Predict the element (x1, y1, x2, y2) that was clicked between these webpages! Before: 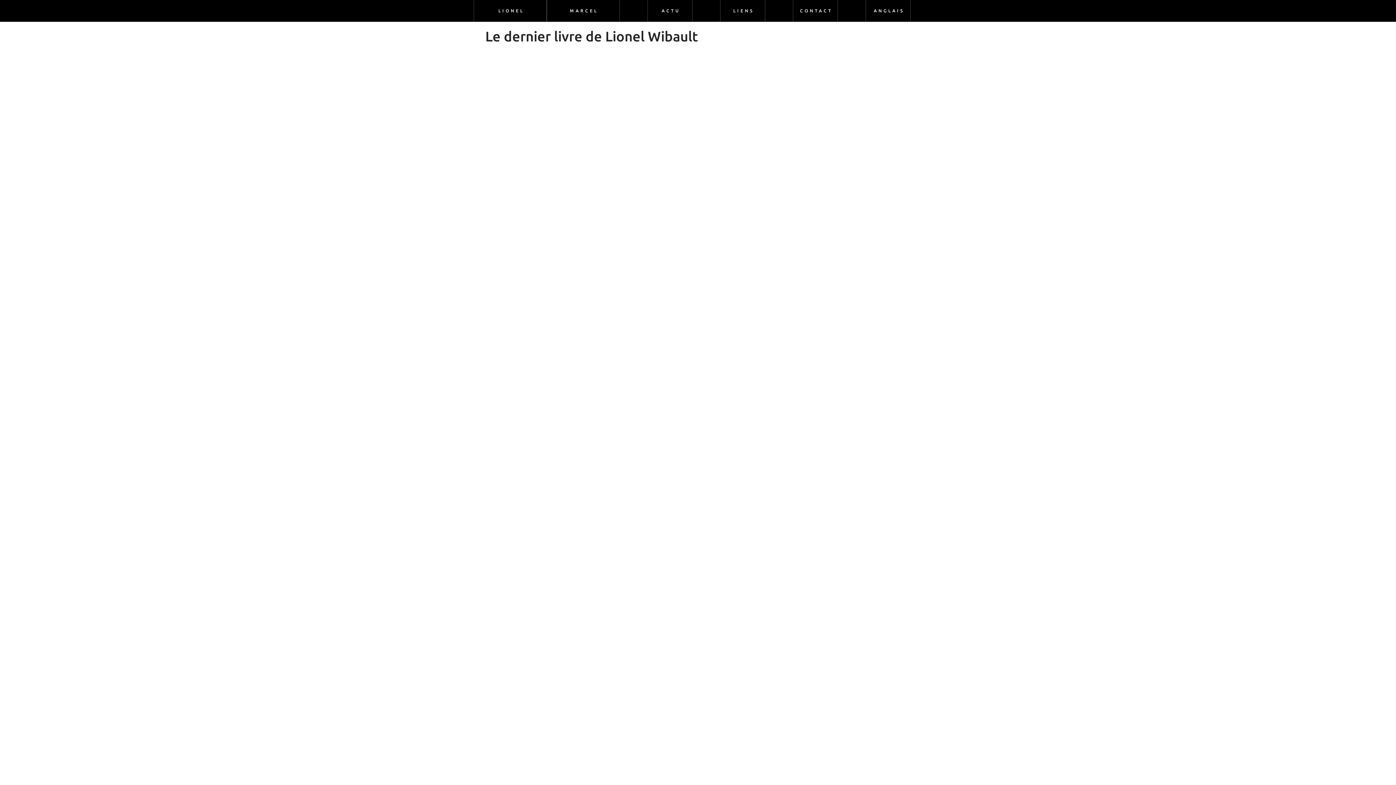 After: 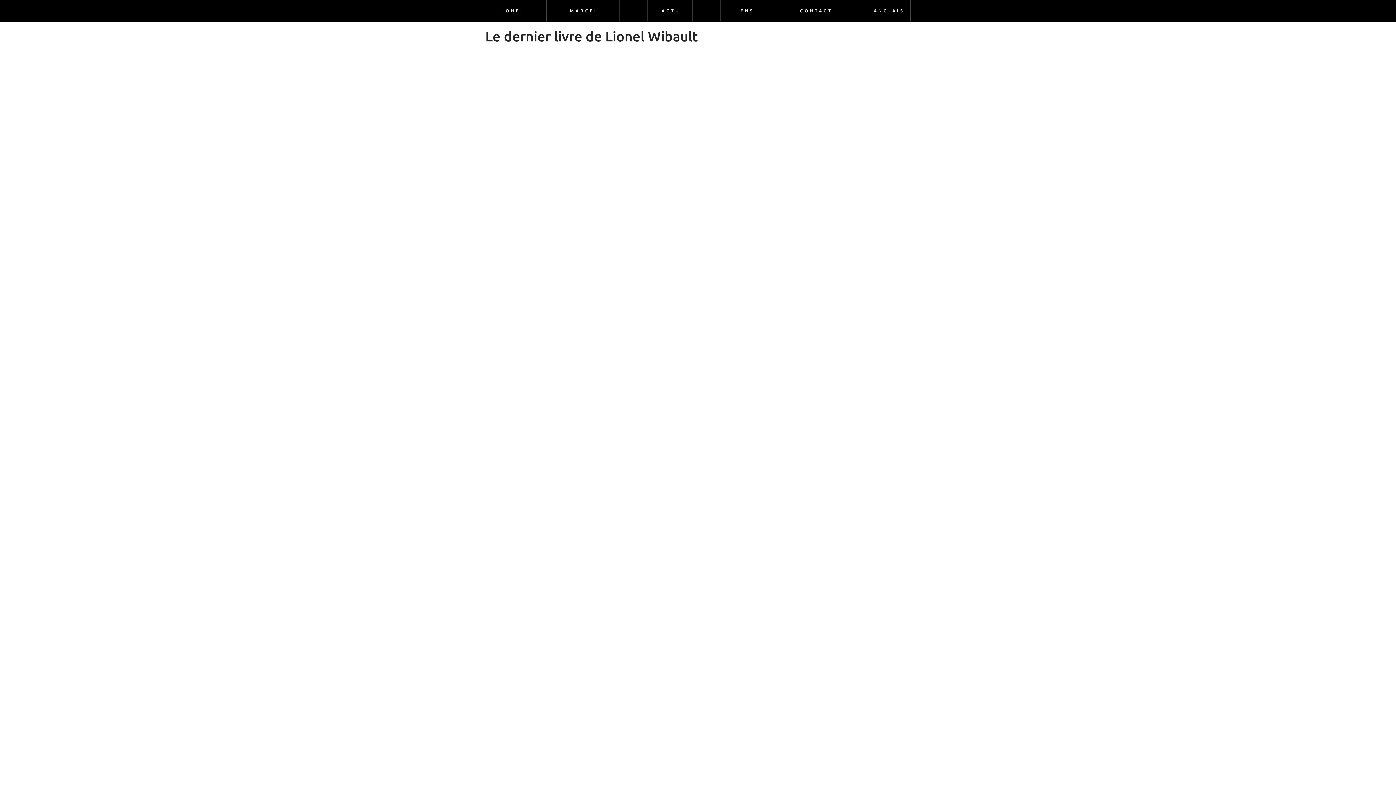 Action: bbox: (496, 0, 524, 21) label: LIONEL